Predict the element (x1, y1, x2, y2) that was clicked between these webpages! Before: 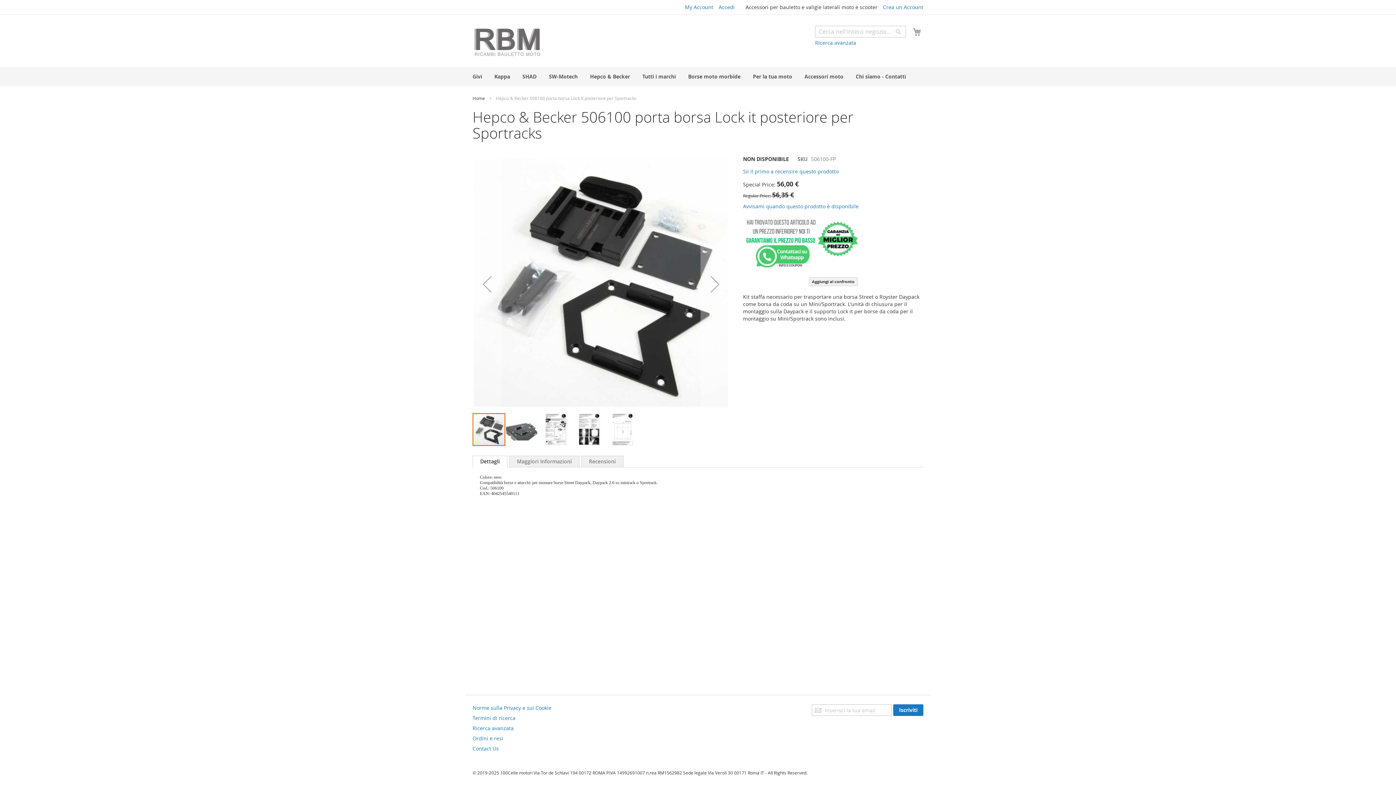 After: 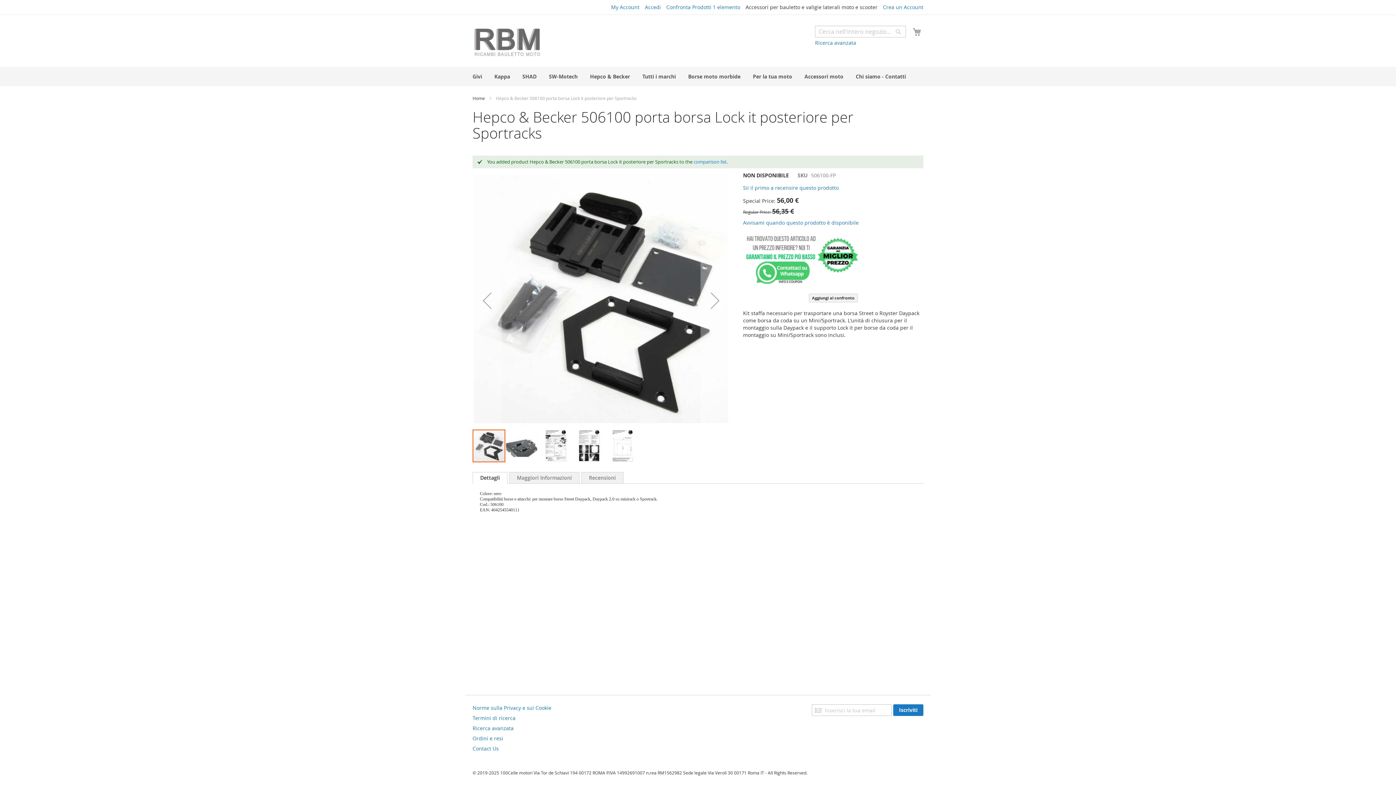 Action: label: Aggiungi al confronto bbox: (808, 271, 858, 279)